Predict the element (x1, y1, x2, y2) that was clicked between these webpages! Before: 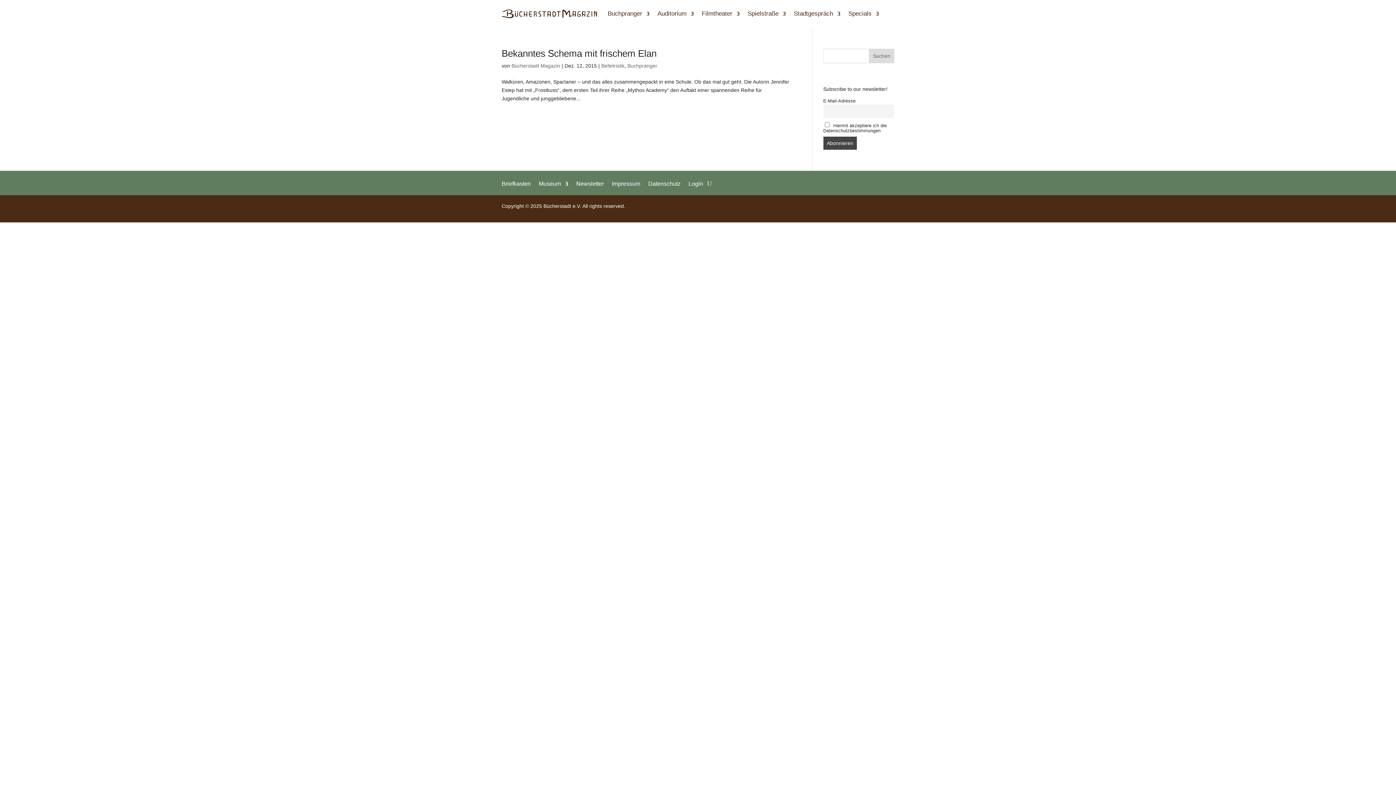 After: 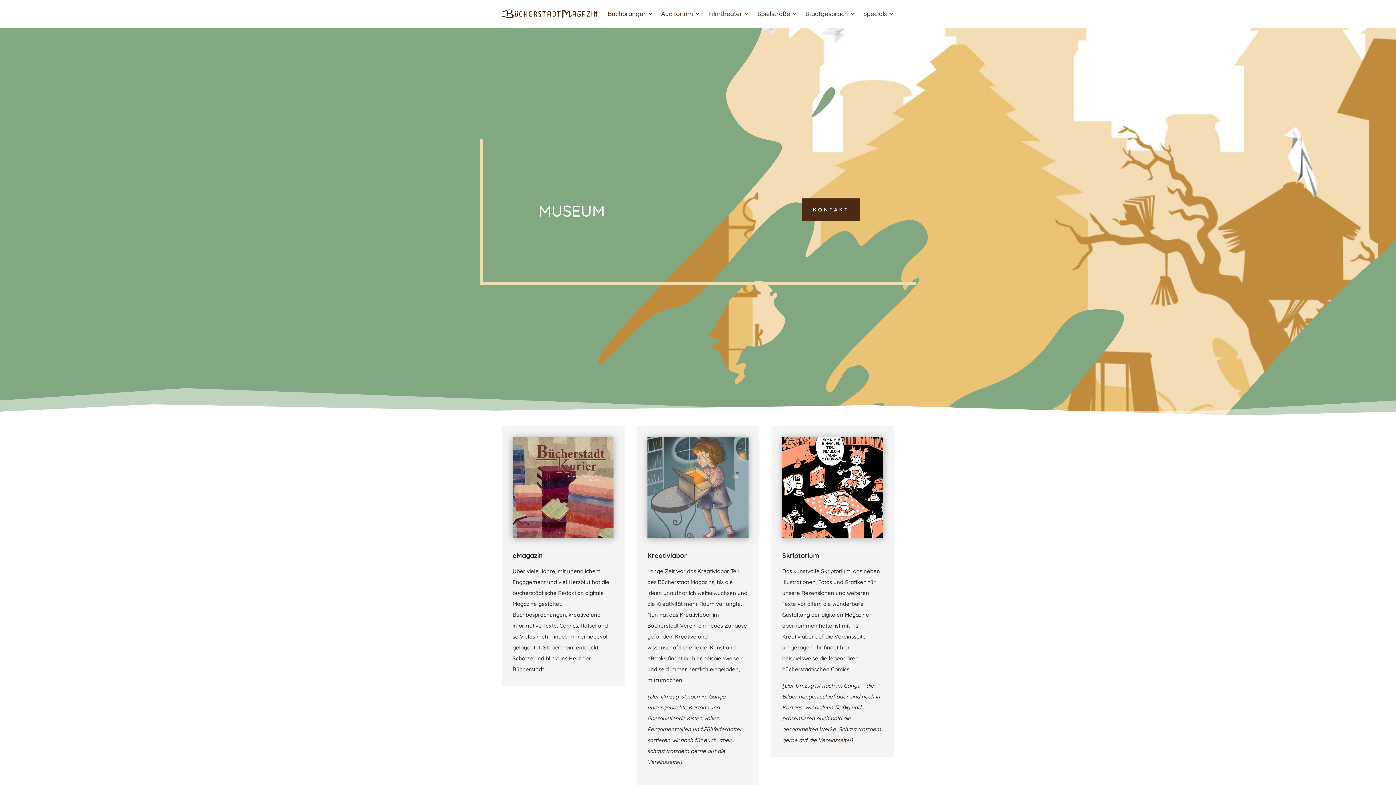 Action: bbox: (538, 178, 568, 186) label: Museum